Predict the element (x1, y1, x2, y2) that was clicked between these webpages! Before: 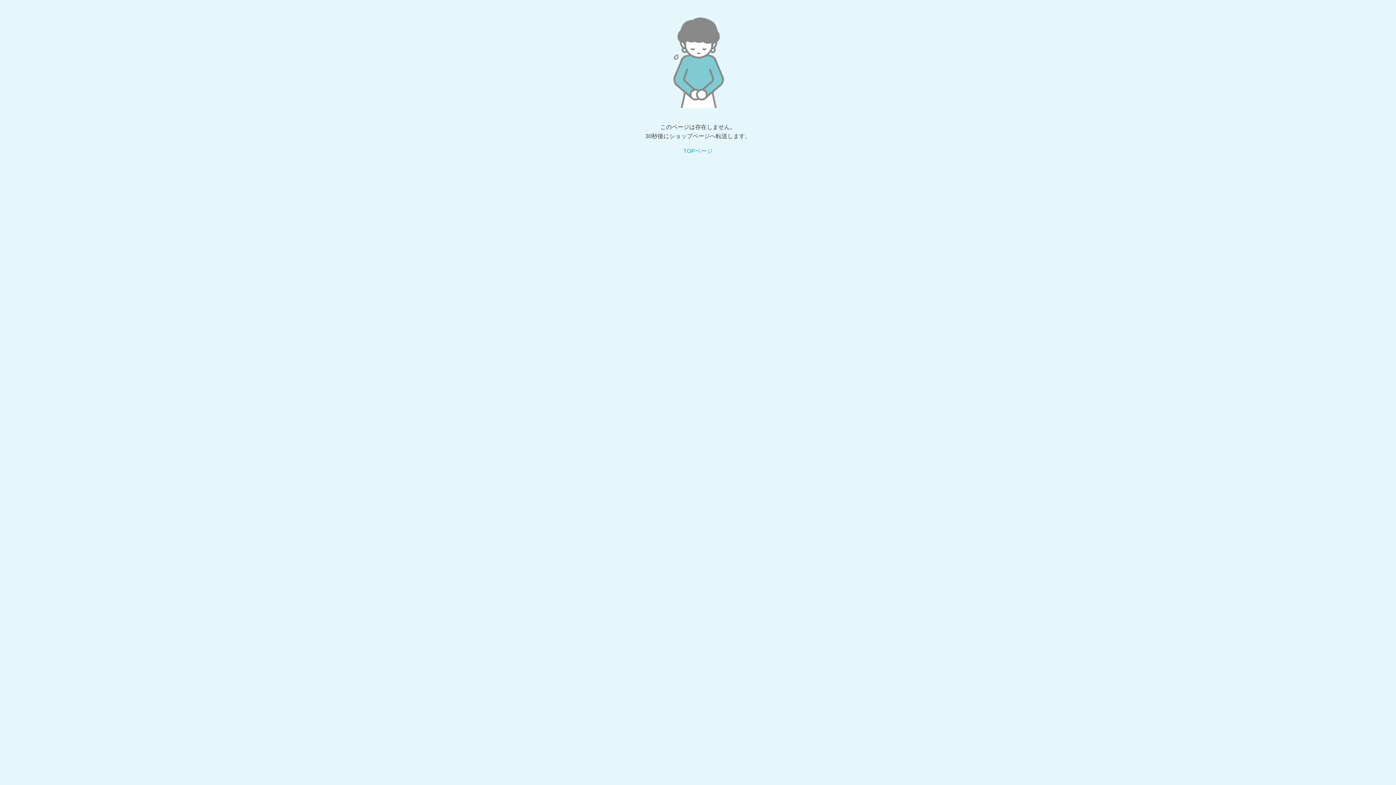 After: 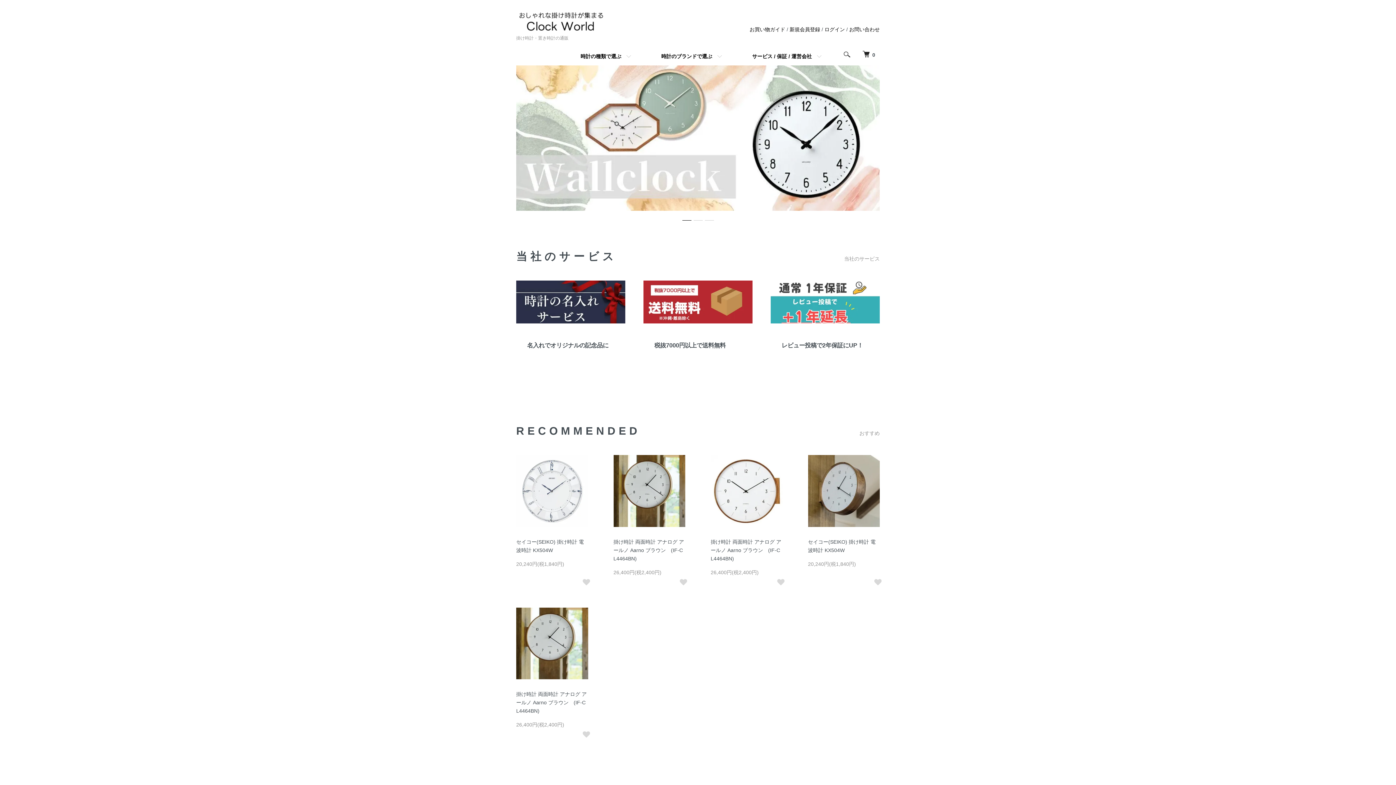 Action: label: TOPページ bbox: (683, 148, 712, 154)